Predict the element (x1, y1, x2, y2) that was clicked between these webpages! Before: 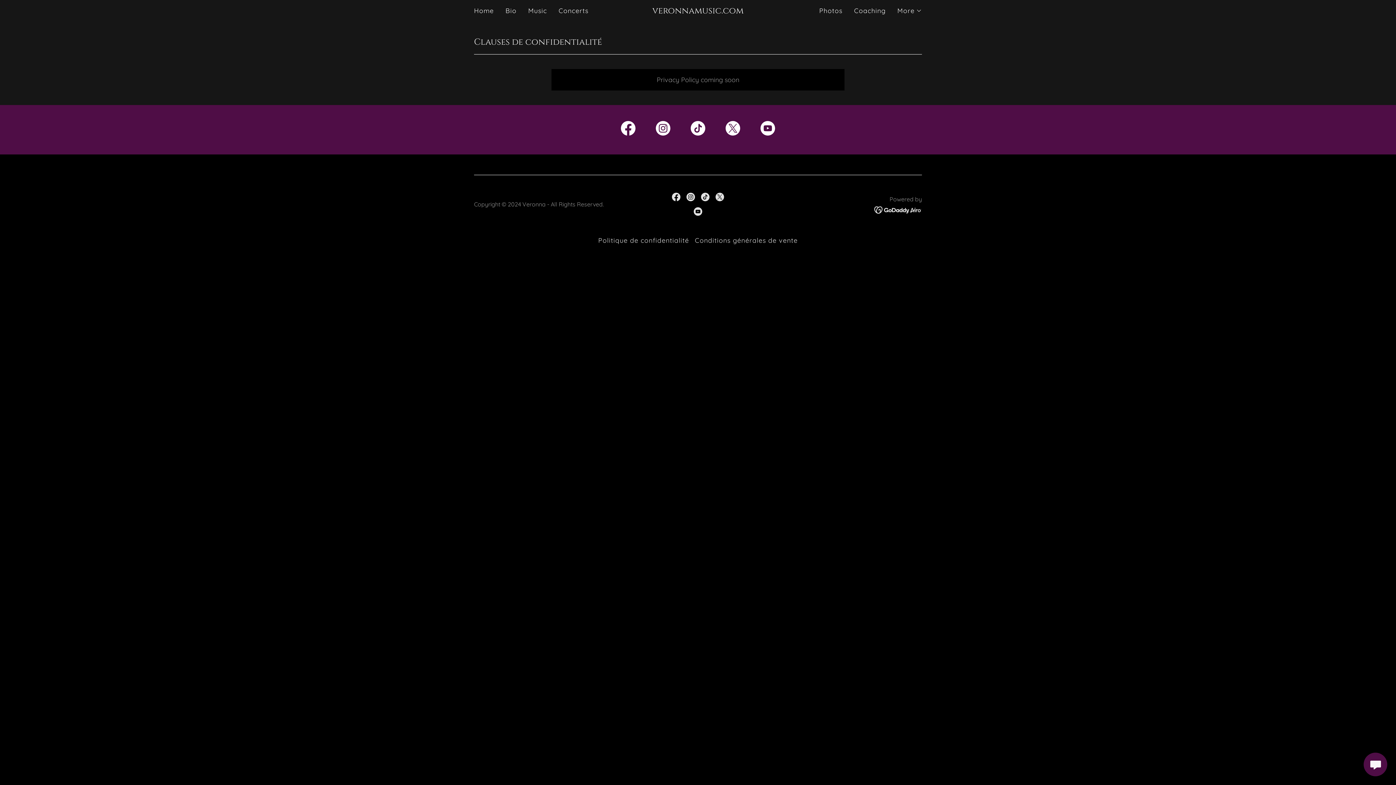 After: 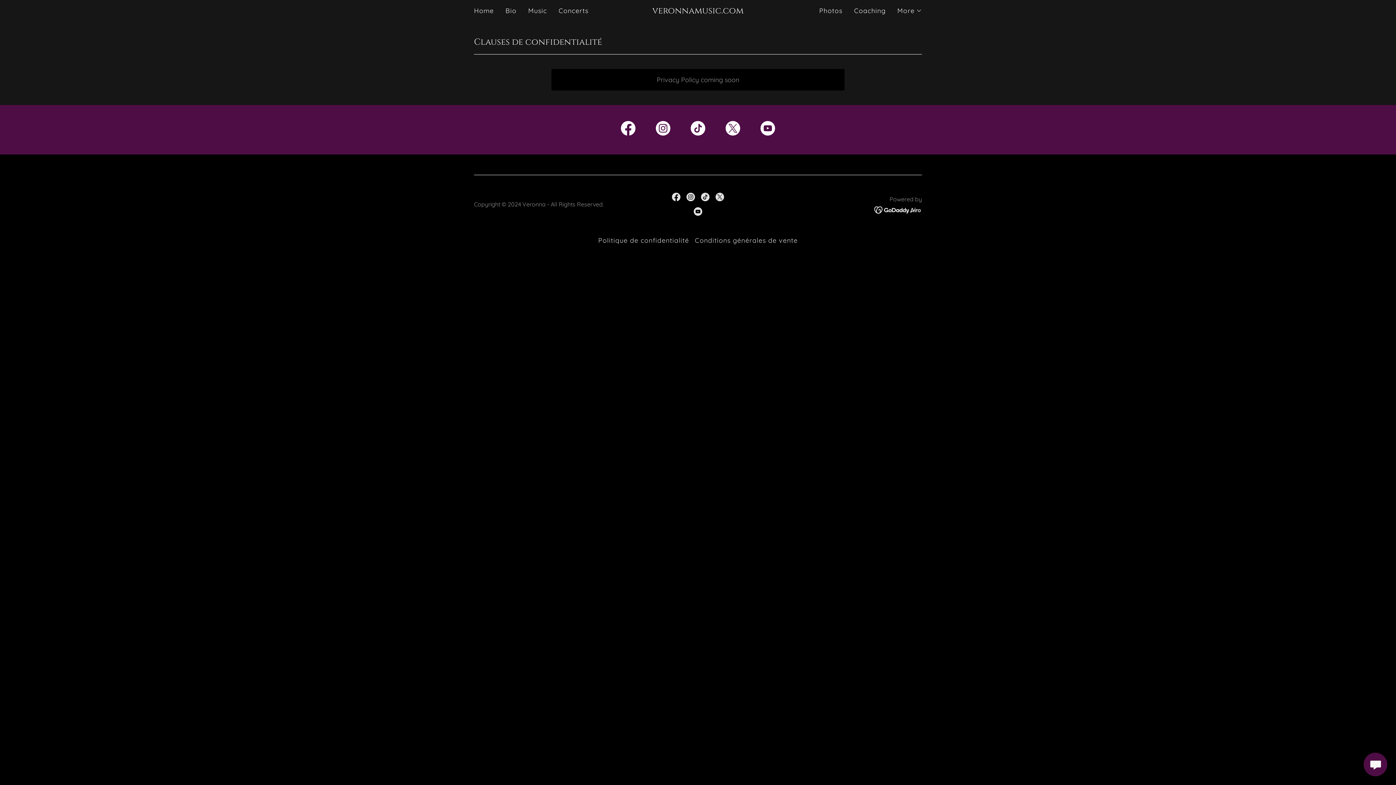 Action: label: YouTube Social Link bbox: (690, 204, 705, 218)